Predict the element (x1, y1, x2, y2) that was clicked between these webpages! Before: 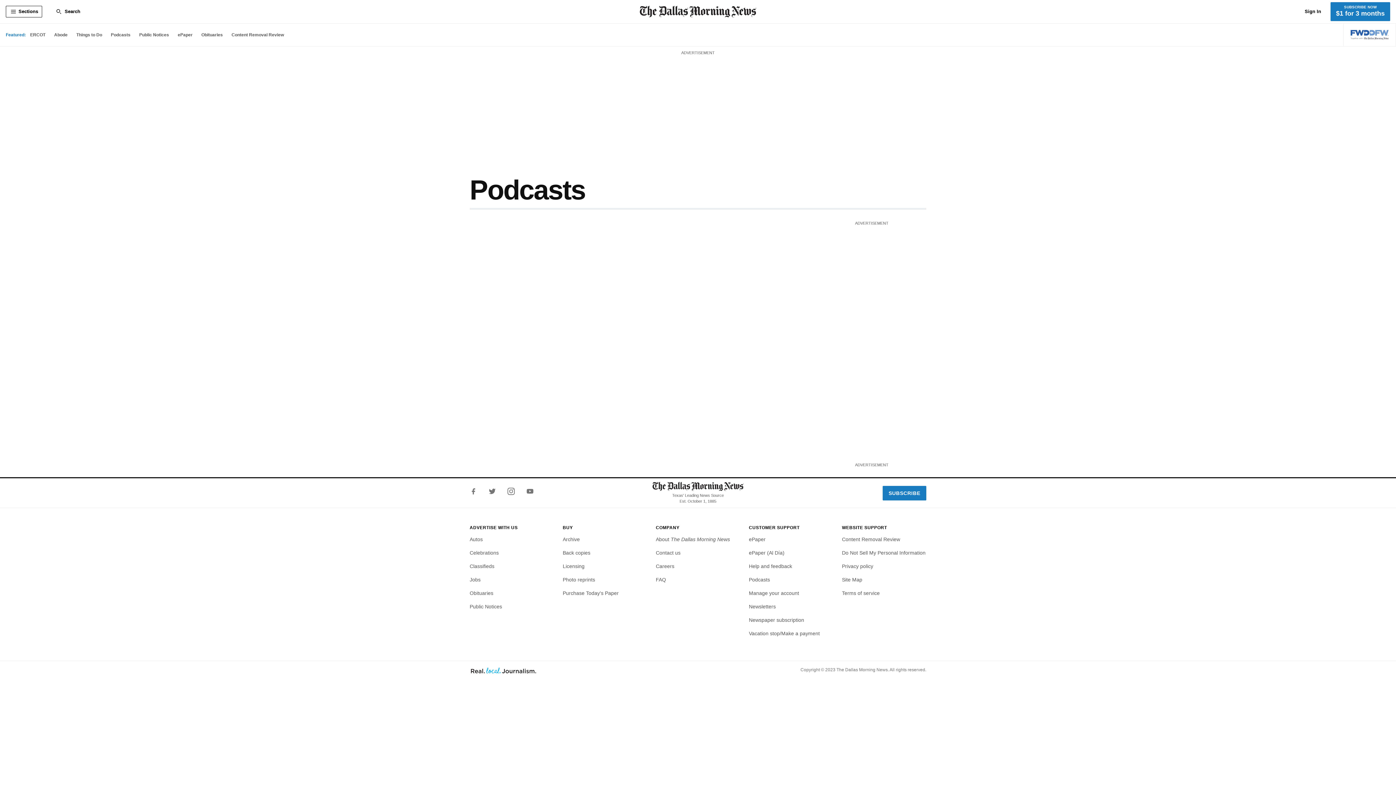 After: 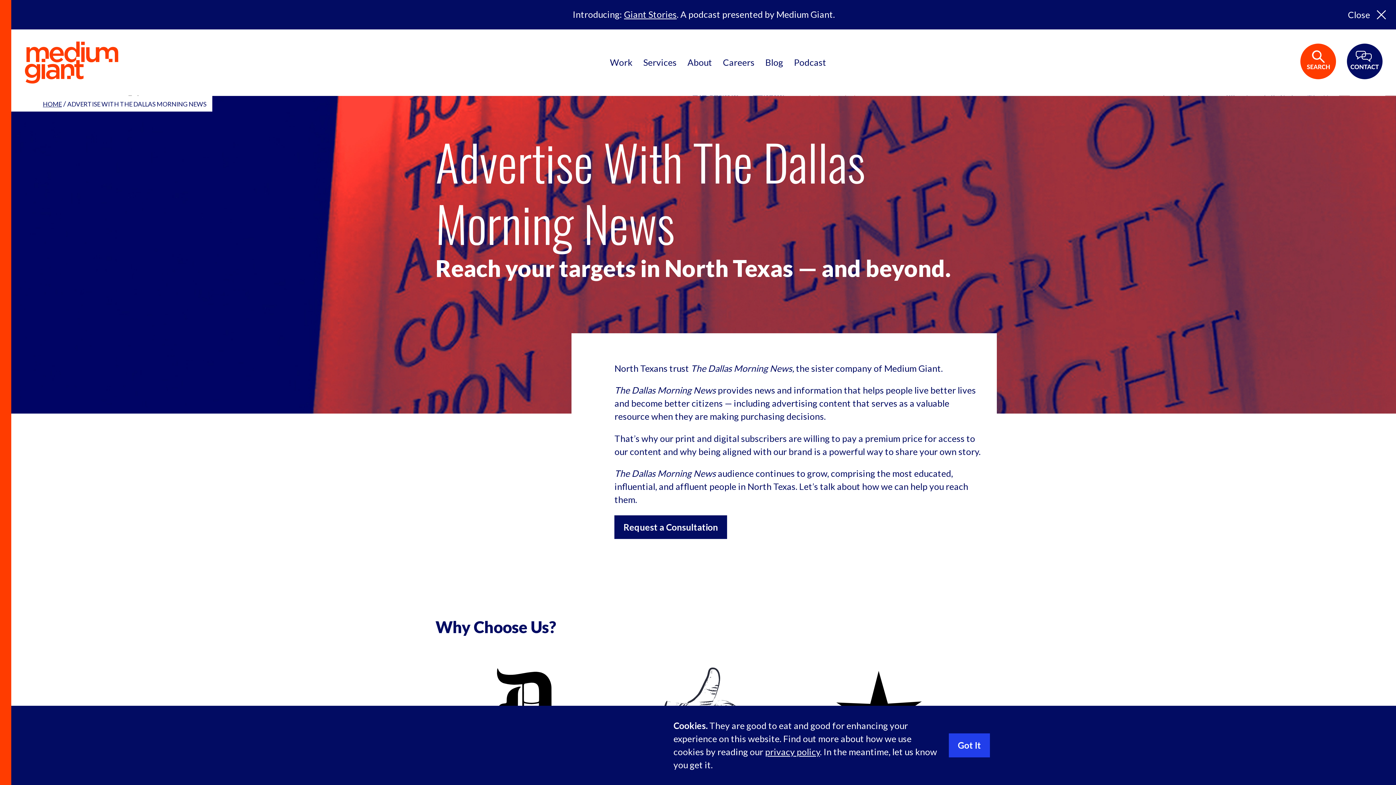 Action: label: ADVERTISE WITH US bbox: (469, 525, 517, 530)